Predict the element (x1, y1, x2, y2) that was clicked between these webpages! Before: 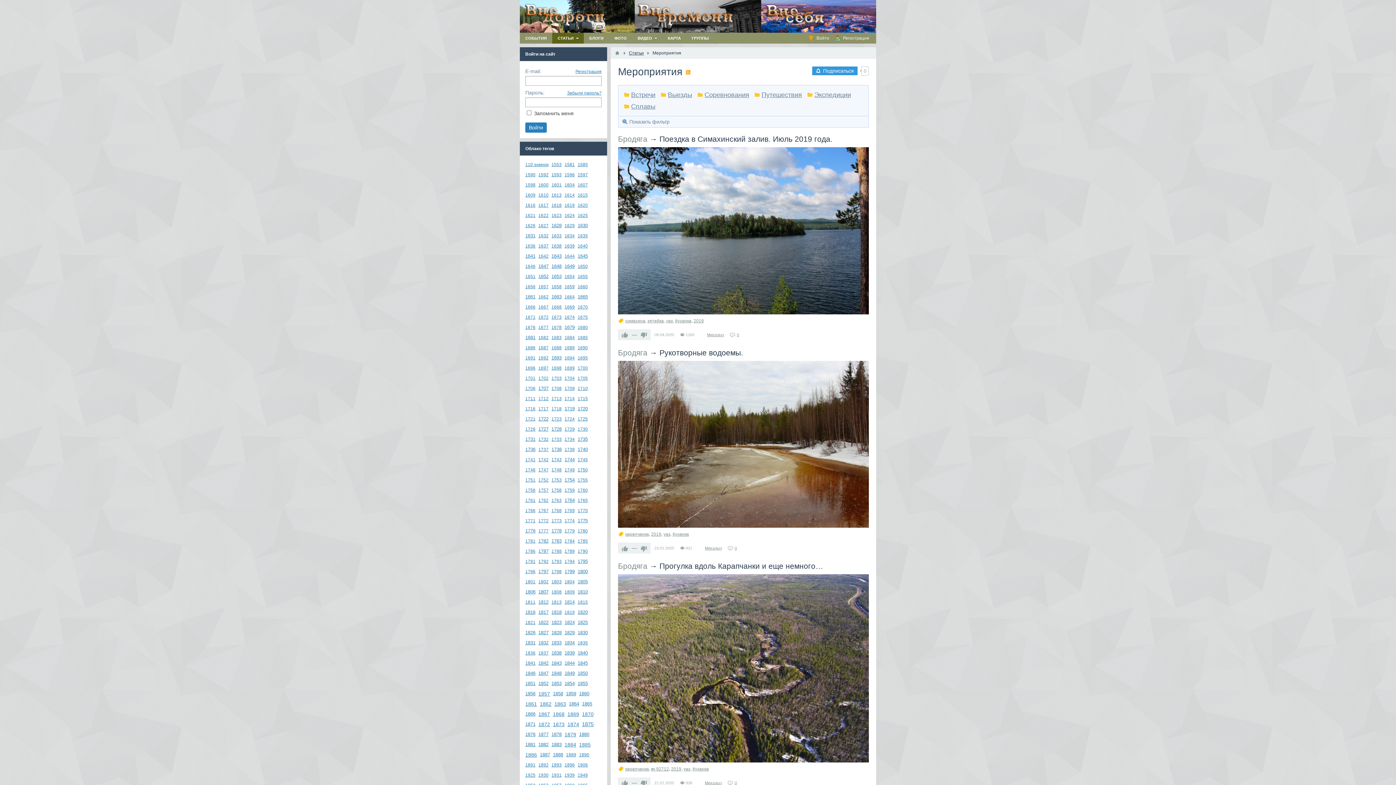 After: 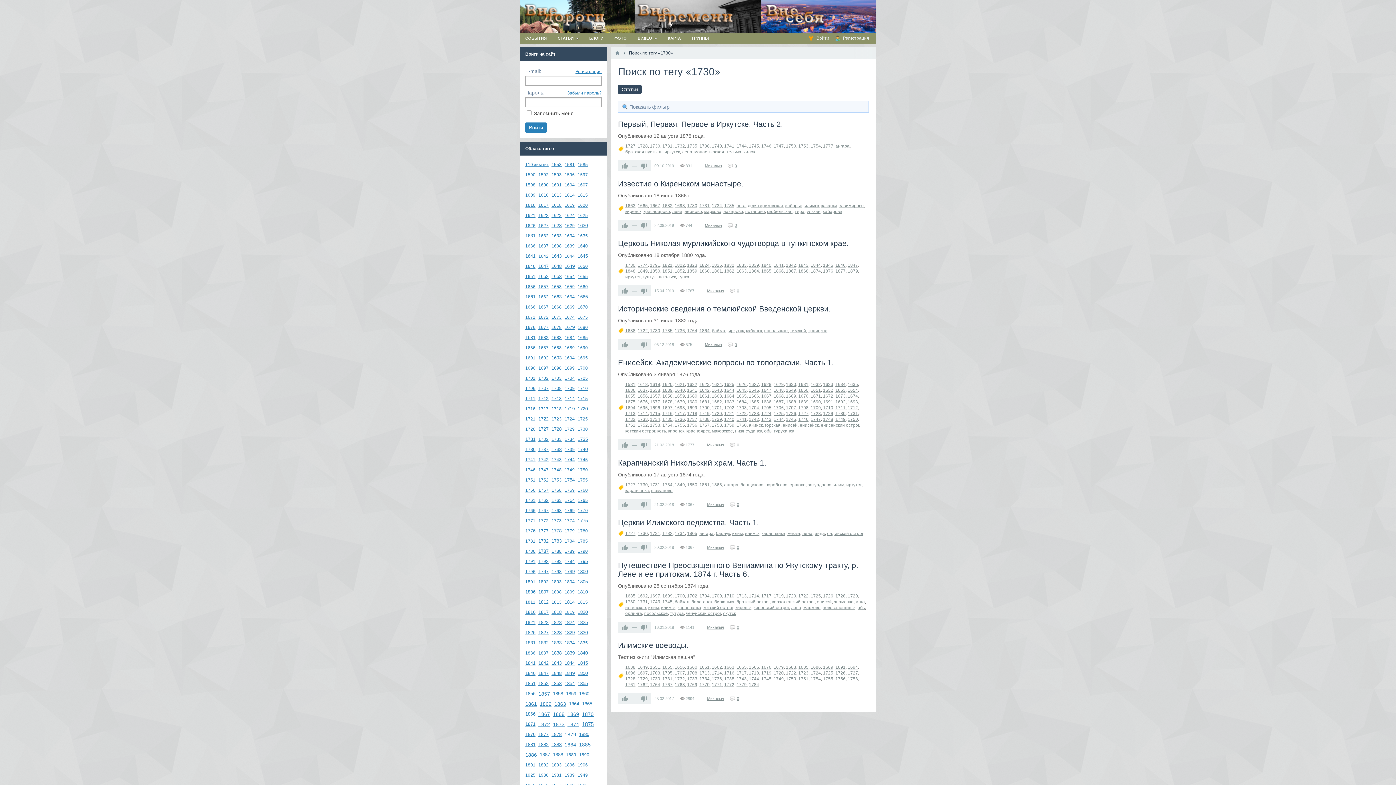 Action: label: 1730 bbox: (577, 426, 588, 432)